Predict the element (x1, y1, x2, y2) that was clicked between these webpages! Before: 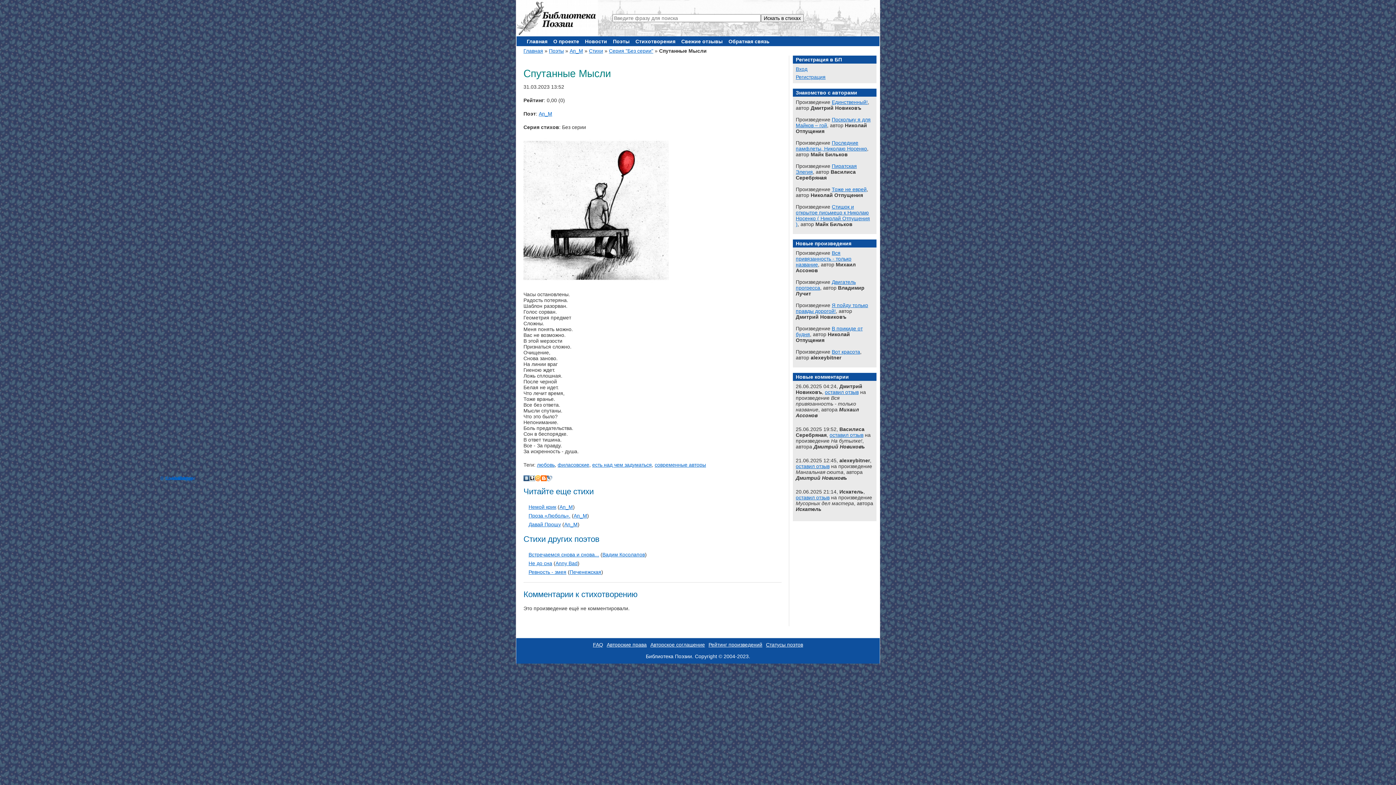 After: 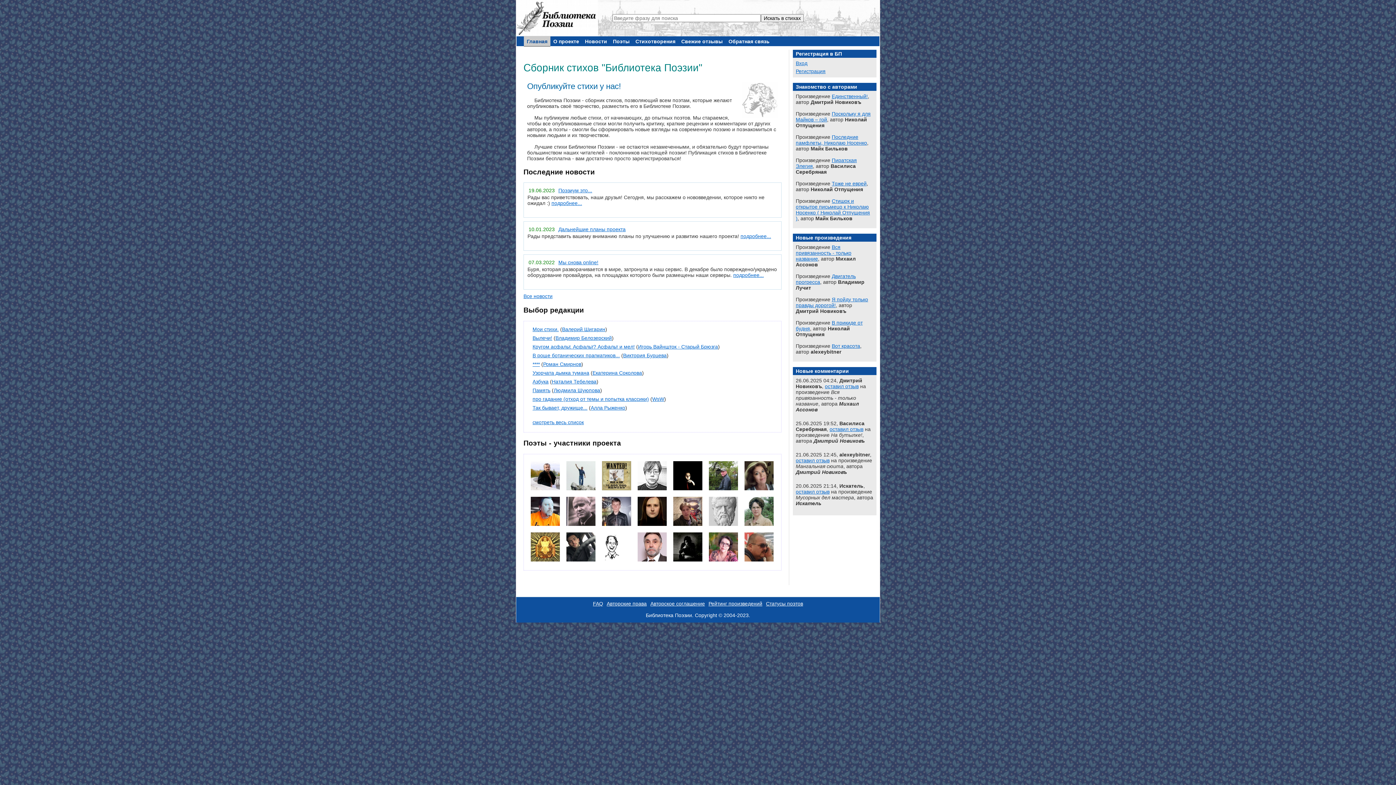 Action: bbox: (516, 31, 598, 37)